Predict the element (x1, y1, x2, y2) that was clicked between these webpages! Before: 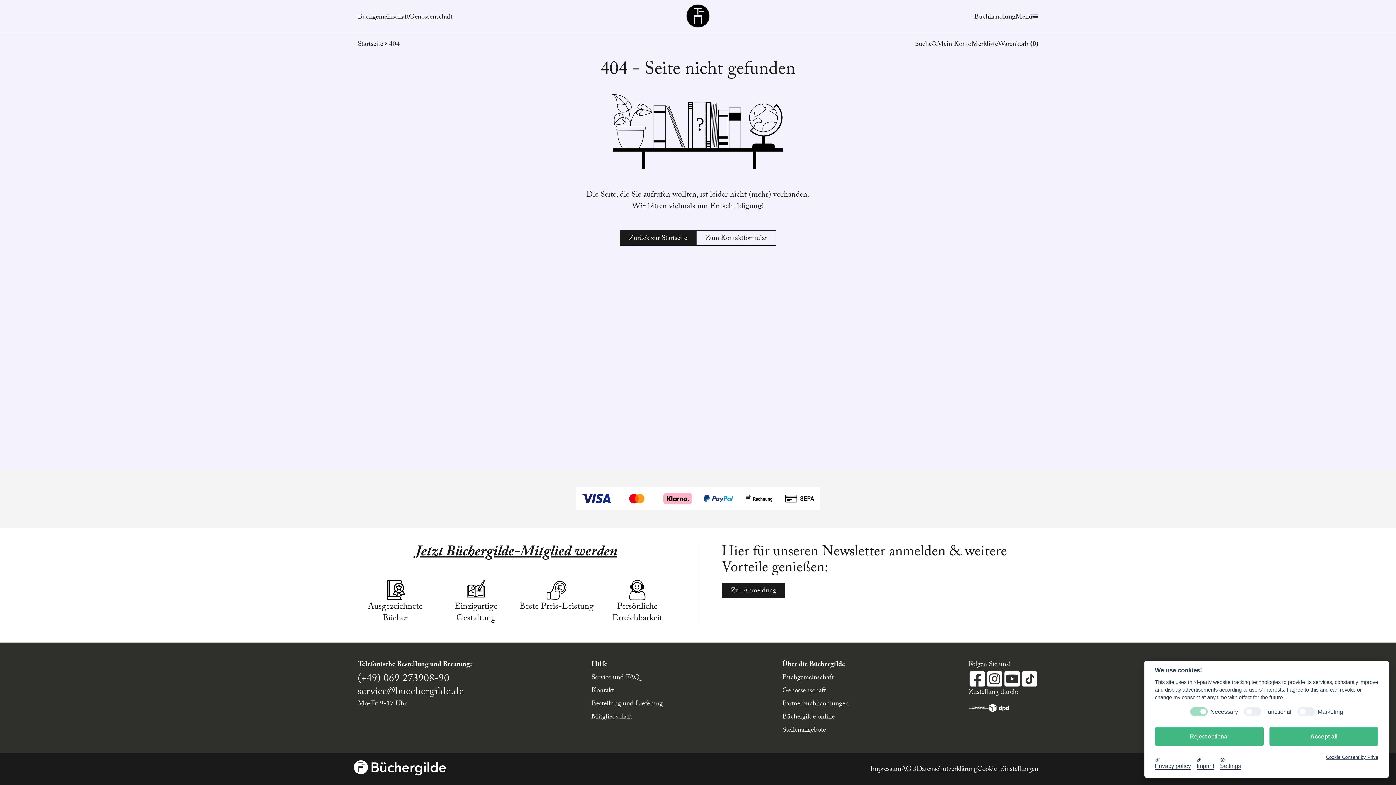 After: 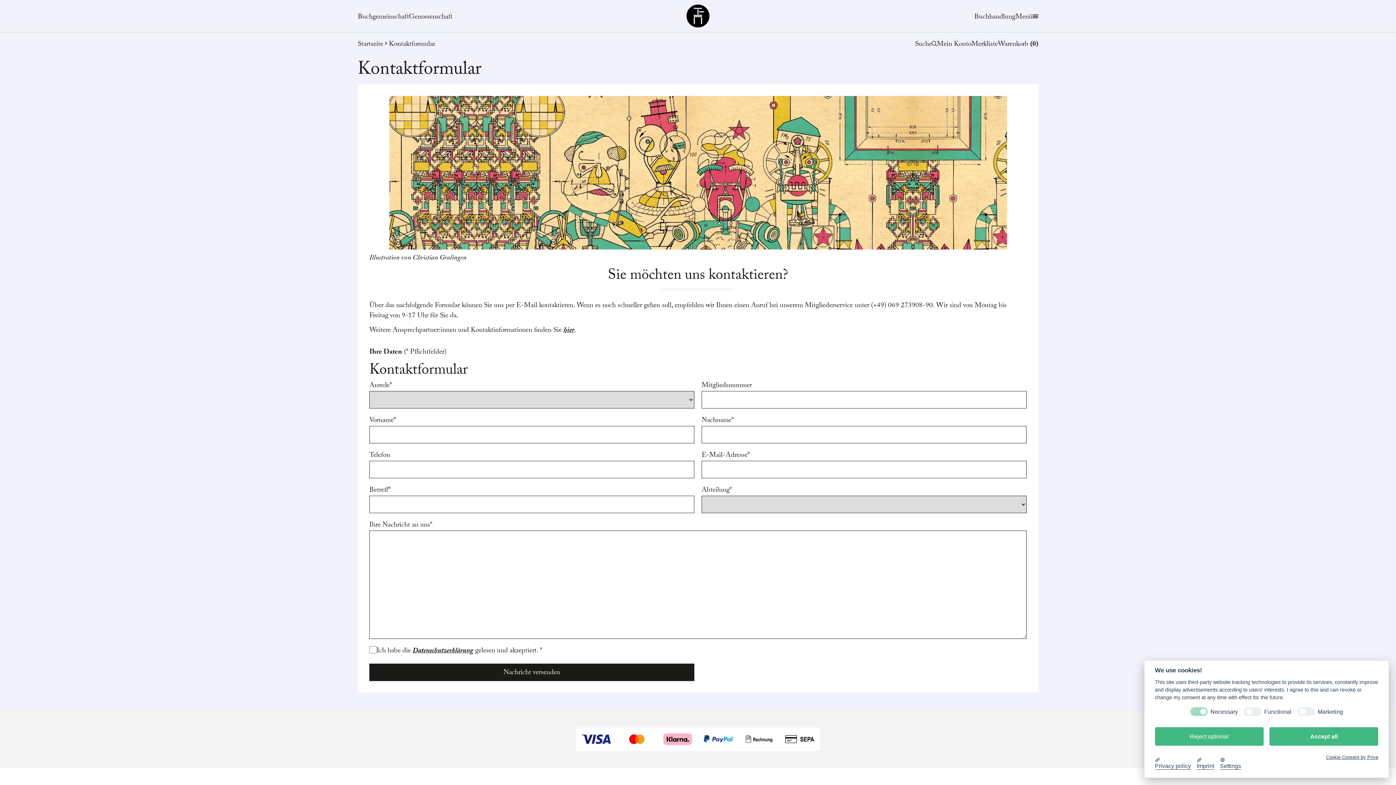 Action: bbox: (696, 230, 776, 245) label: Zum Kontaktformular